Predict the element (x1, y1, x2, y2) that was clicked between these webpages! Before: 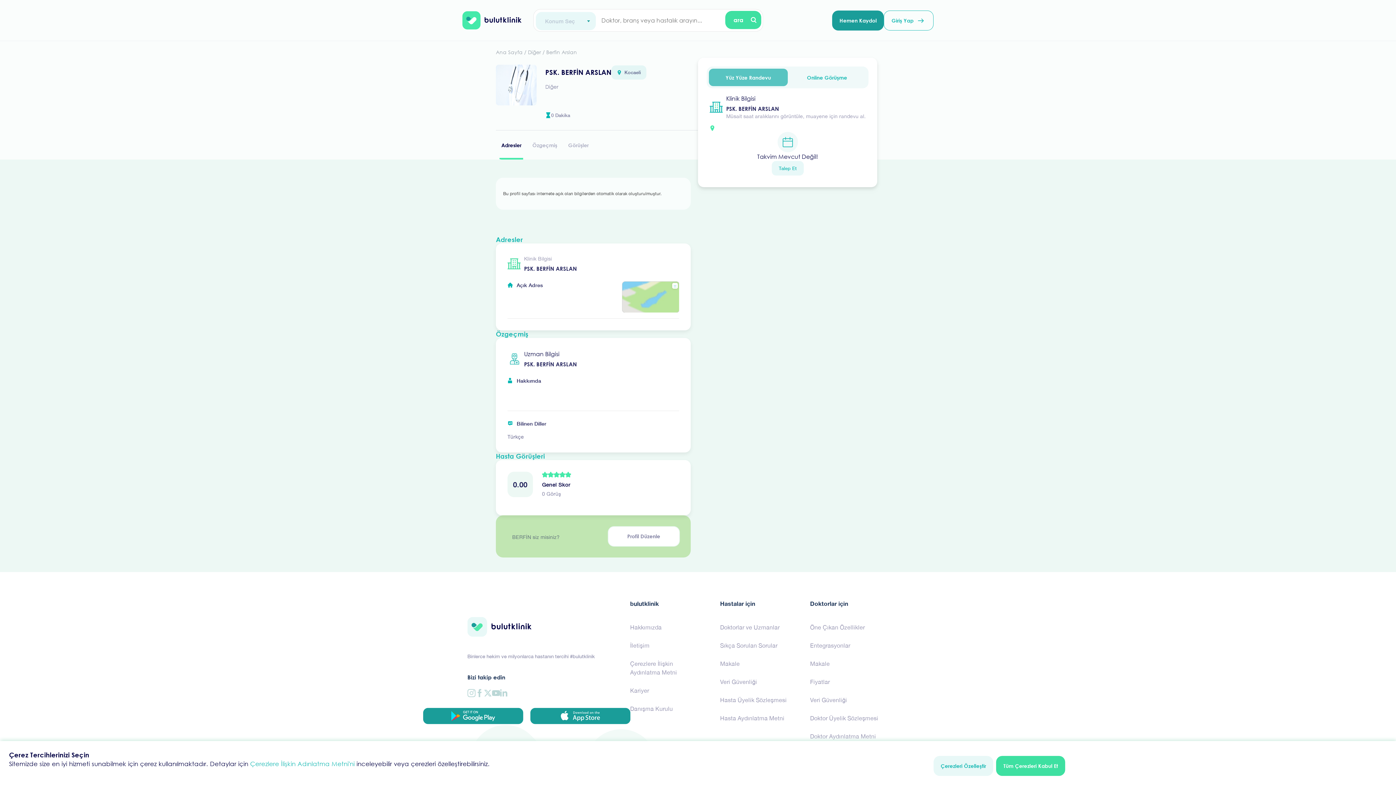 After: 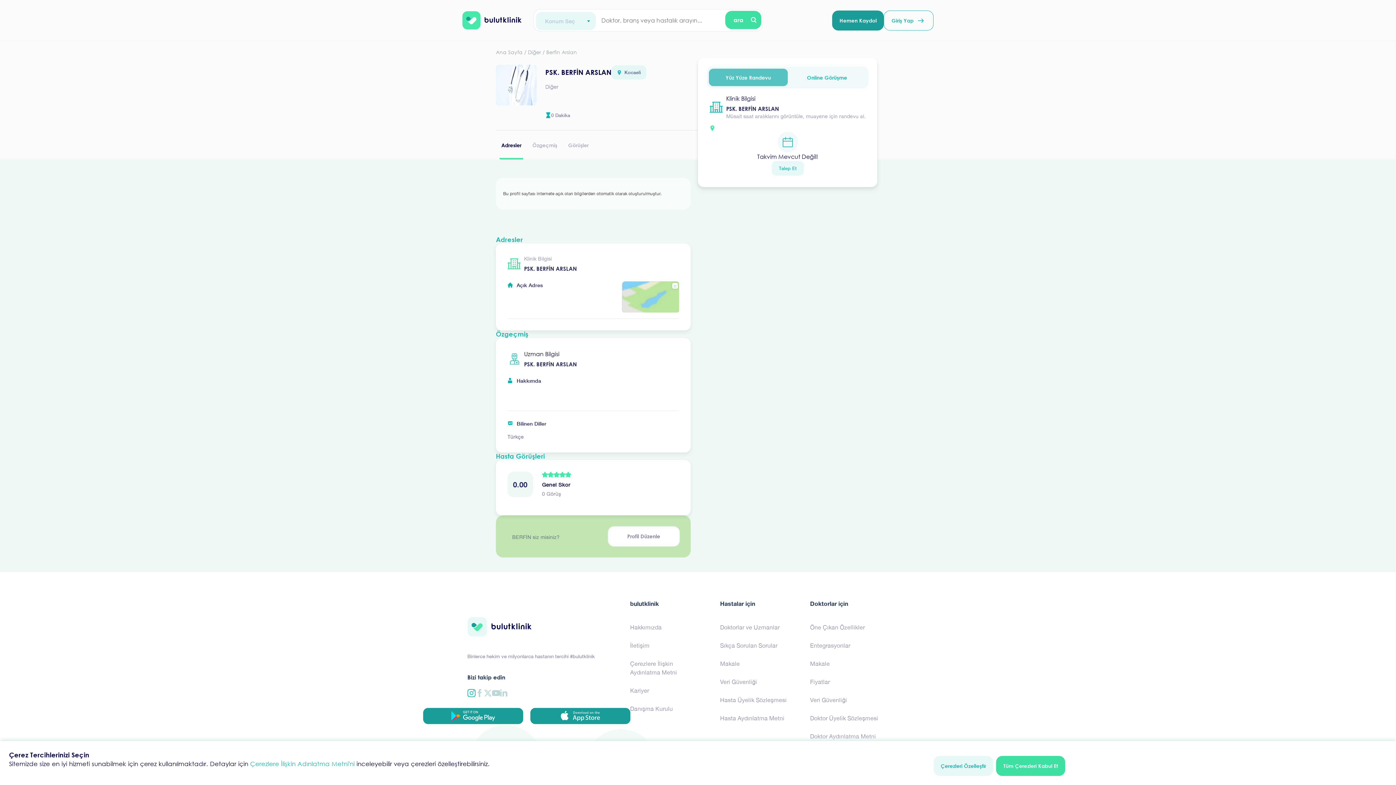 Action: bbox: (467, 700, 475, 708)